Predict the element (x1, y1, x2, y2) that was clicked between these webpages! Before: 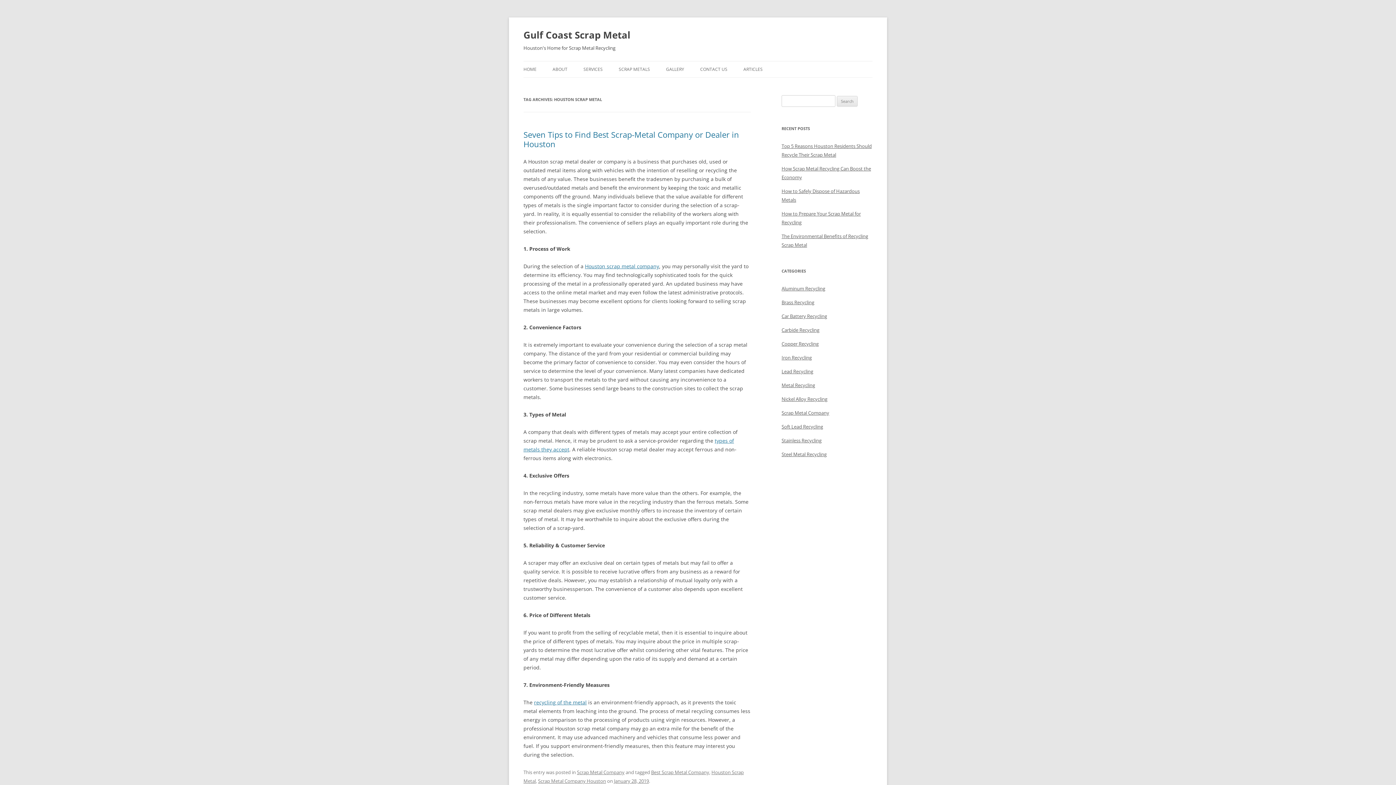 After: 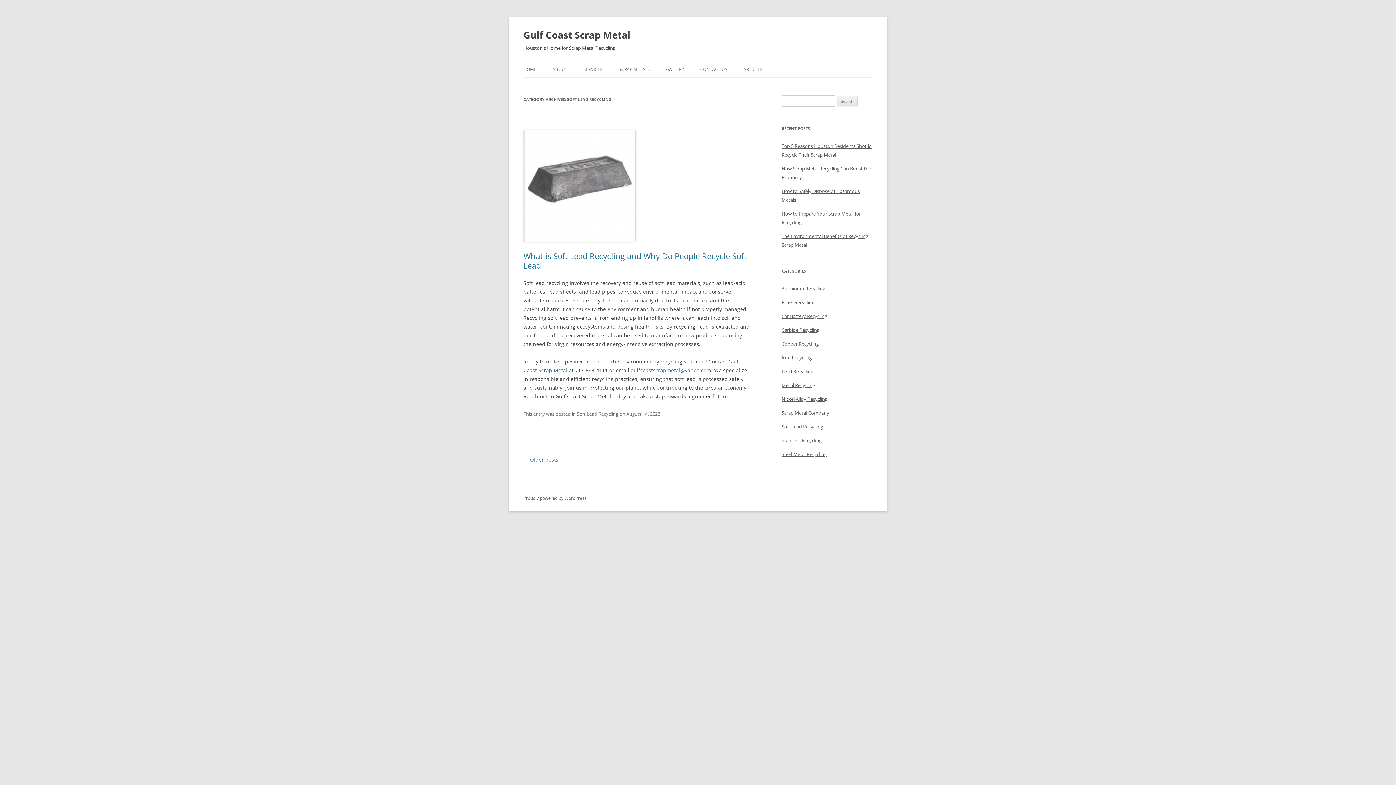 Action: bbox: (781, 423, 823, 430) label: Soft Lead Recycling